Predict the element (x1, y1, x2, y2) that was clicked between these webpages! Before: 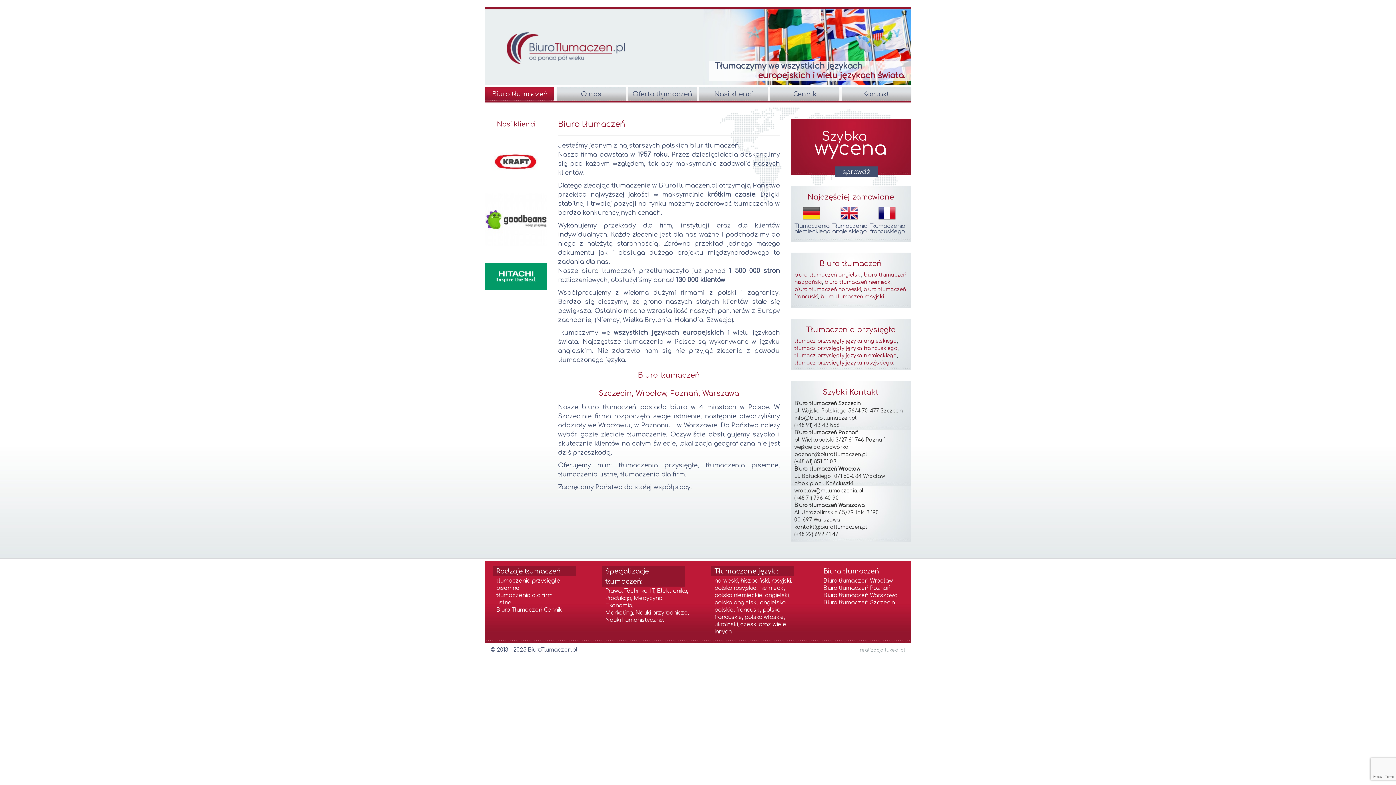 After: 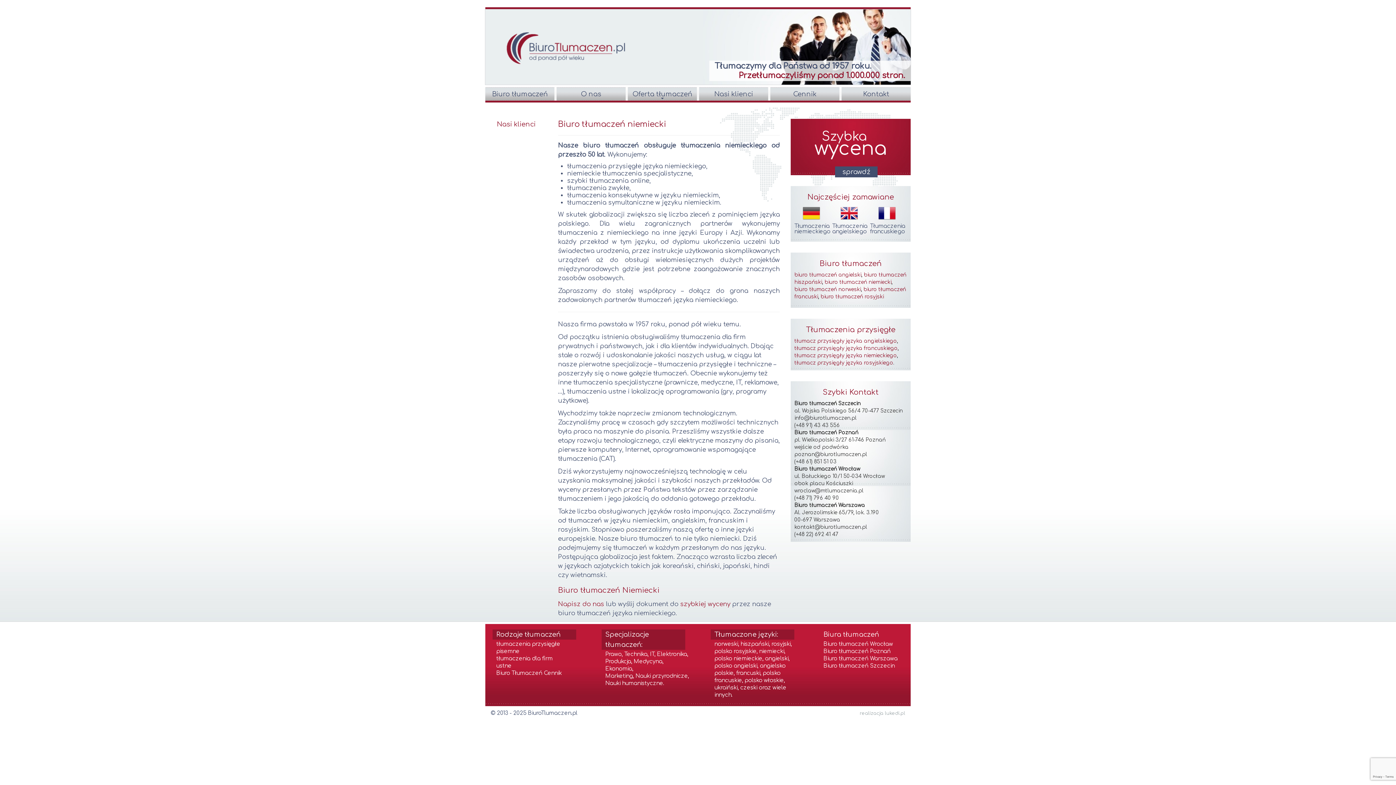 Action: label: Tłumaczenia niemieckiego bbox: (794, 205, 828, 234)